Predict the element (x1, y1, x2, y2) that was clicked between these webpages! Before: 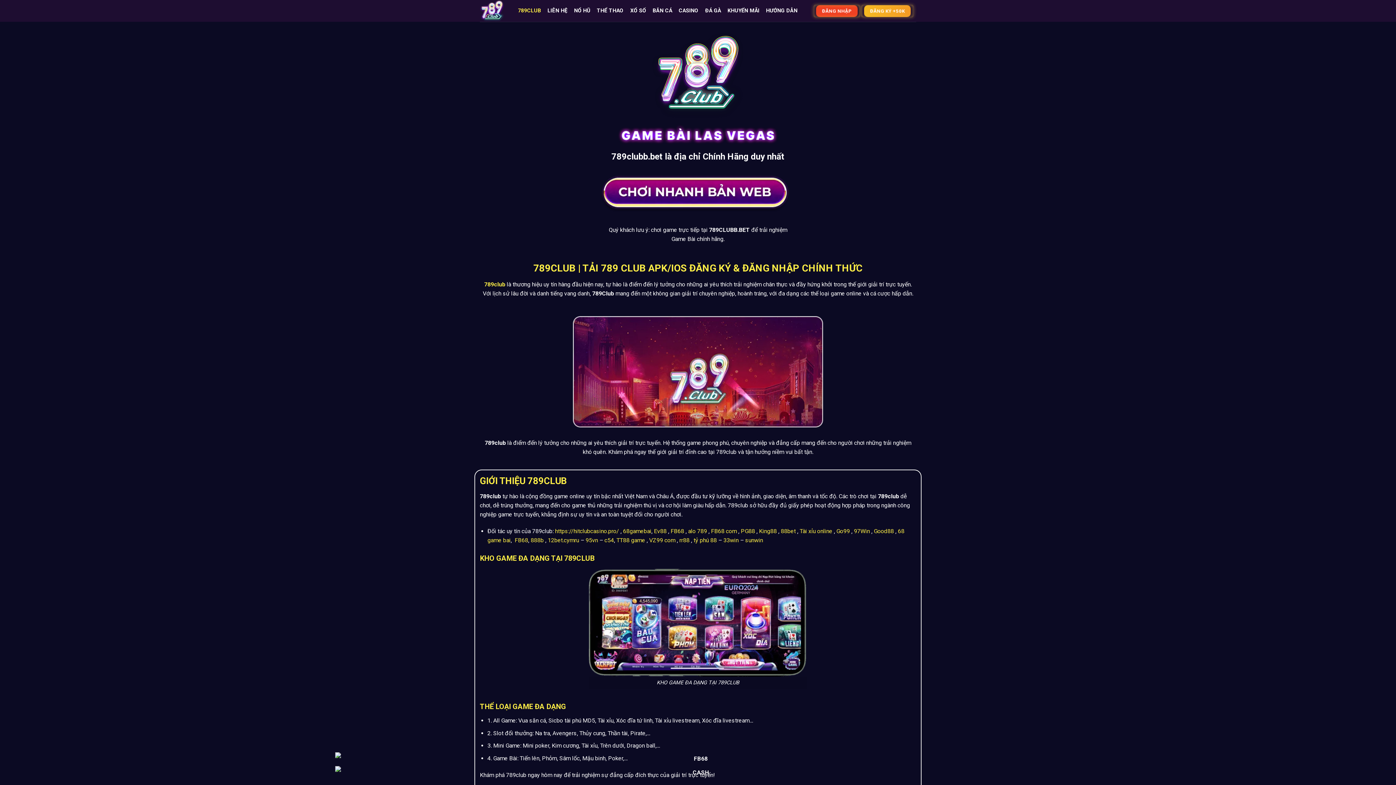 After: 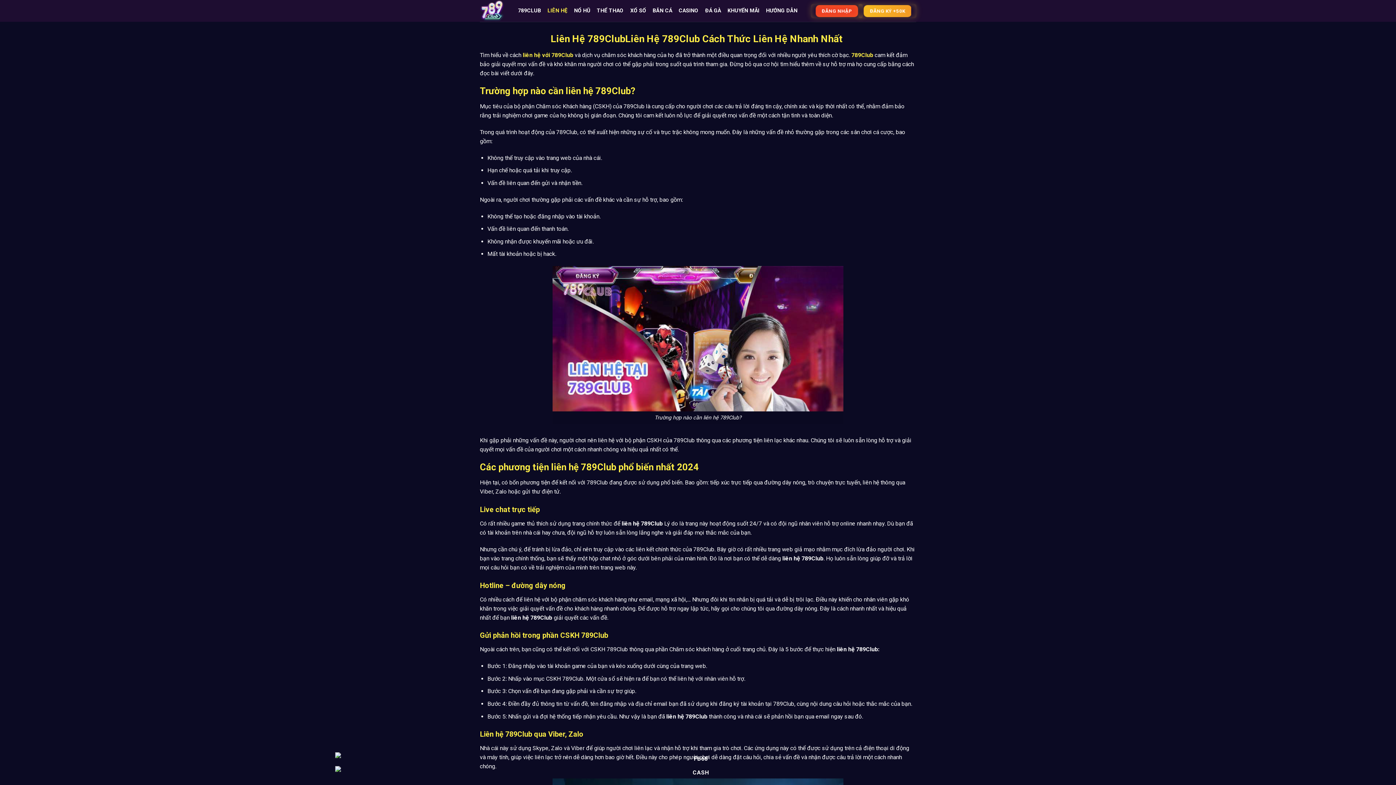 Action: bbox: (547, 4, 567, 17) label: LIÊN HỆ